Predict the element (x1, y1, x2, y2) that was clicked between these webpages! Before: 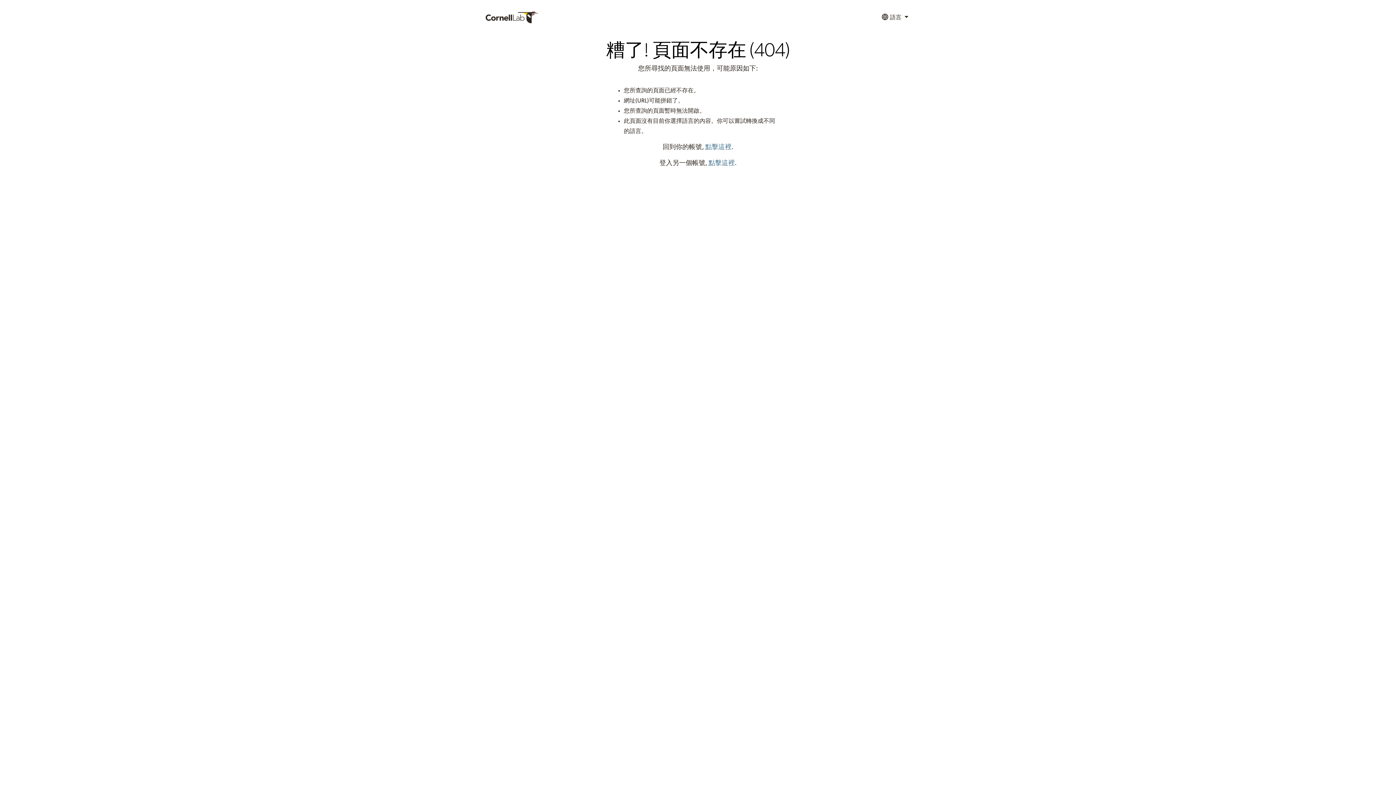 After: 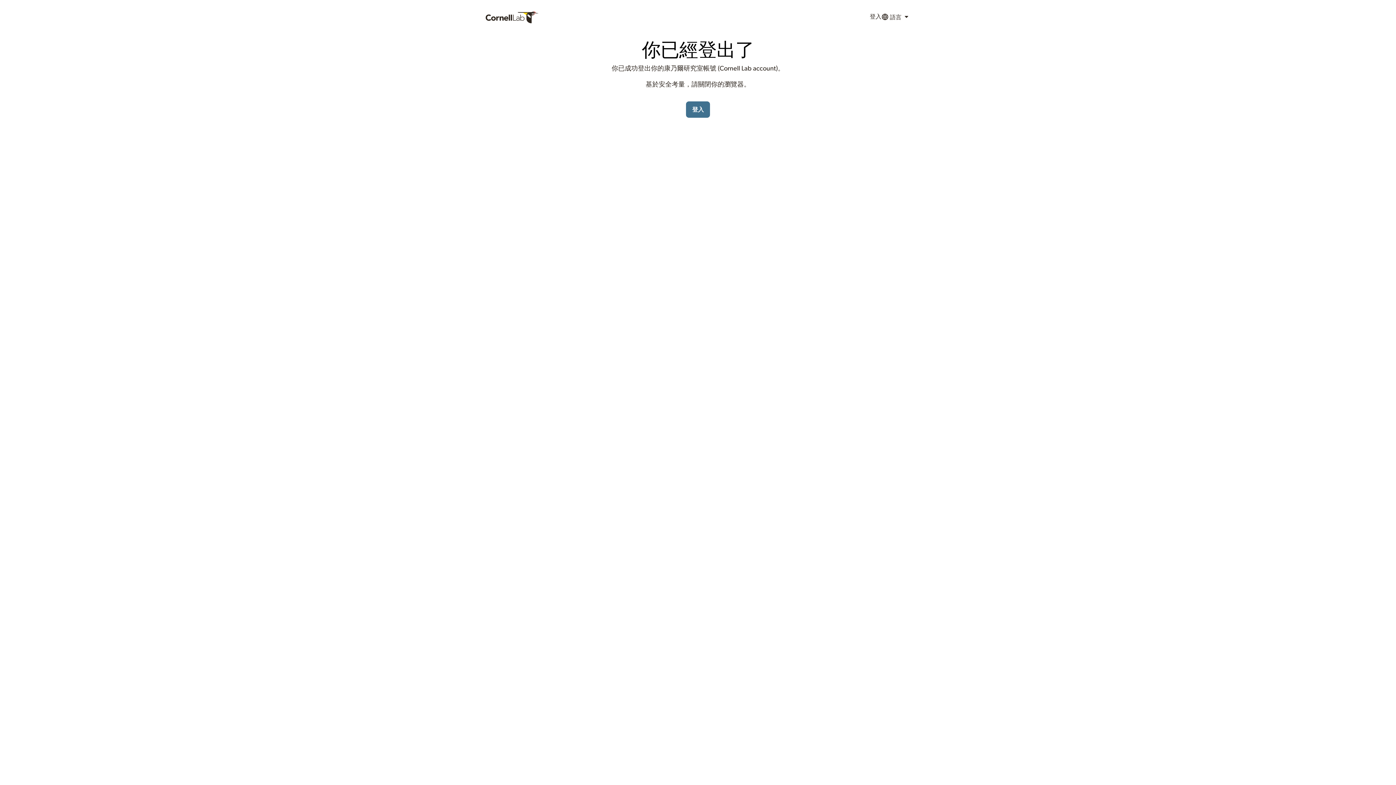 Action: label: 點擊這裡 bbox: (708, 160, 734, 166)